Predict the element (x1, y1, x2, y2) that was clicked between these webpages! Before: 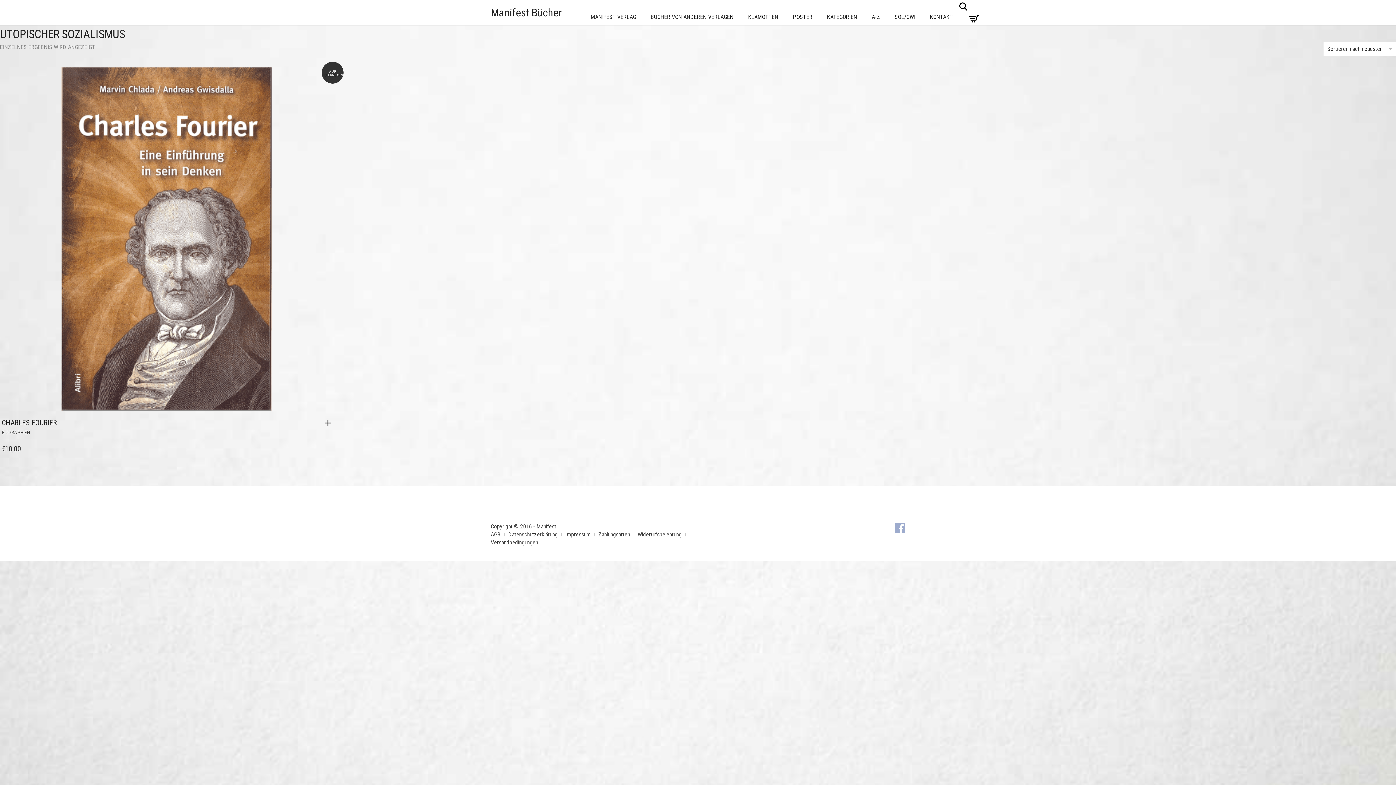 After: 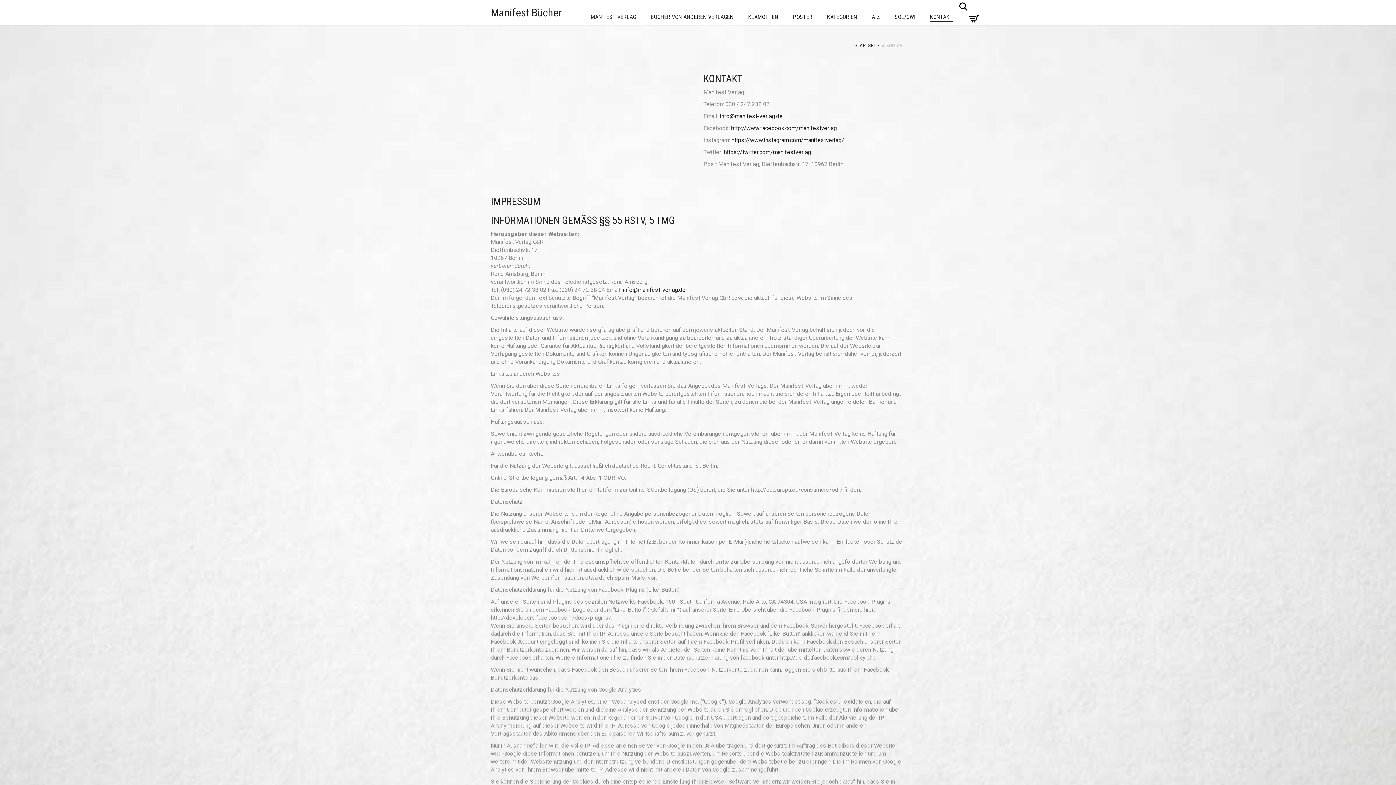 Action: label: KONTAKT bbox: (922, 4, 960, 30)